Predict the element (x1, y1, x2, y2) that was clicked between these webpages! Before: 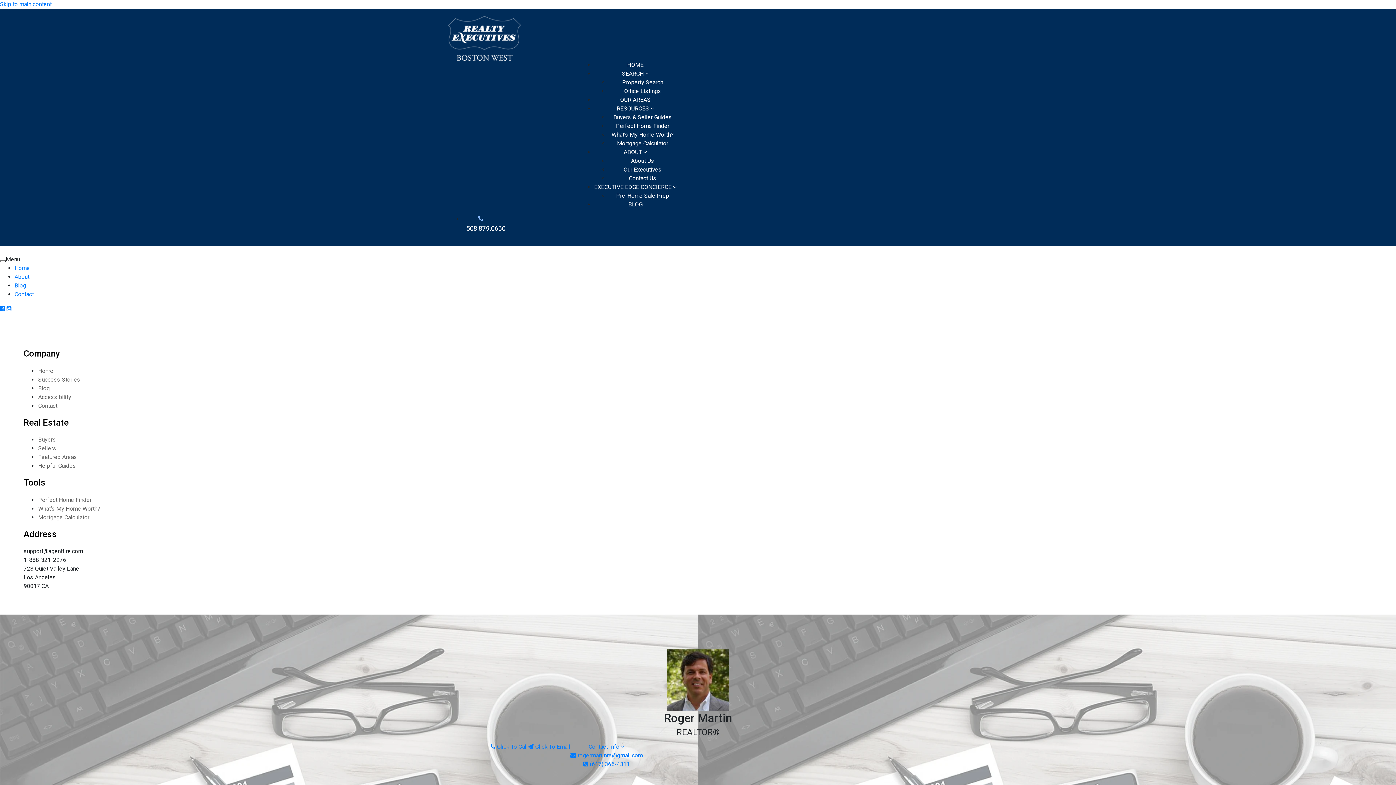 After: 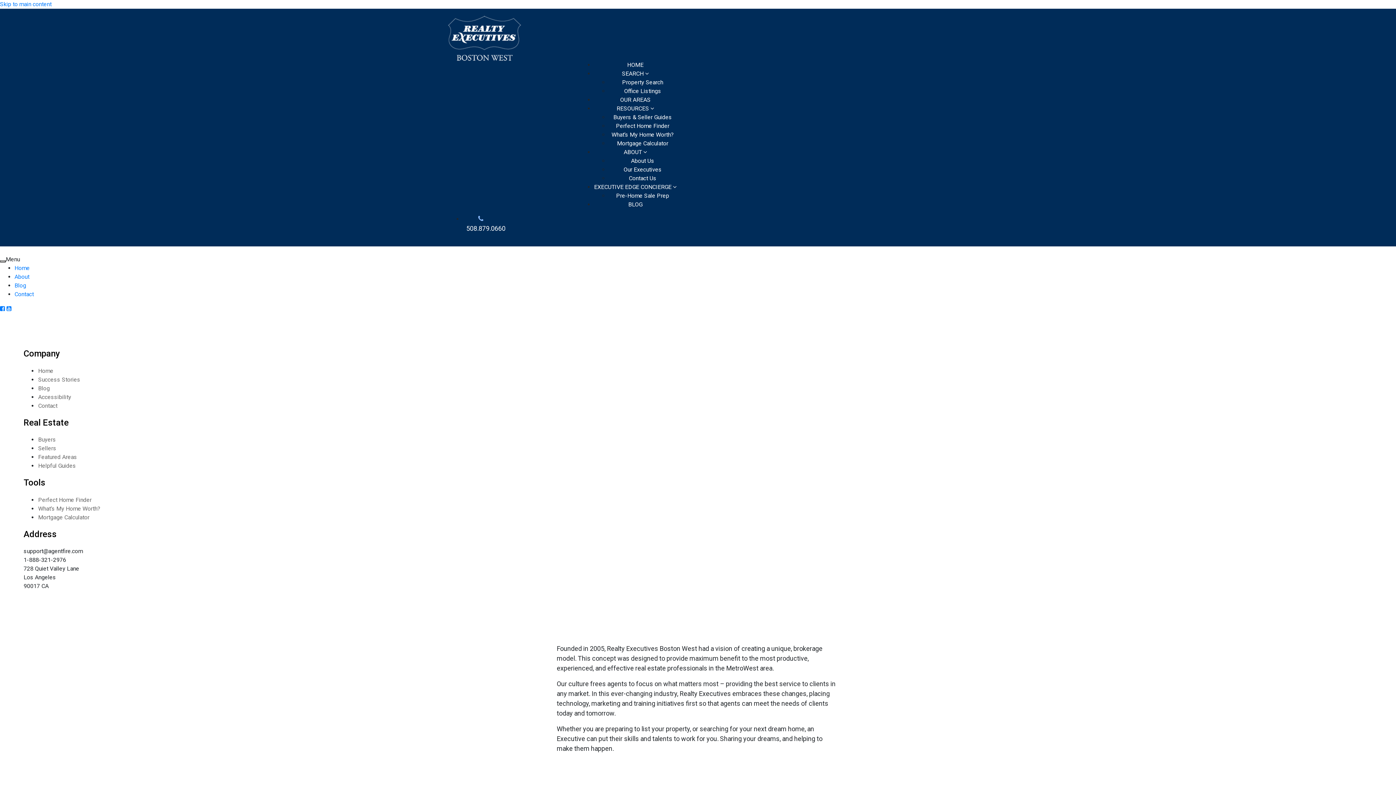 Action: bbox: (631, 157, 654, 164) label: About Us